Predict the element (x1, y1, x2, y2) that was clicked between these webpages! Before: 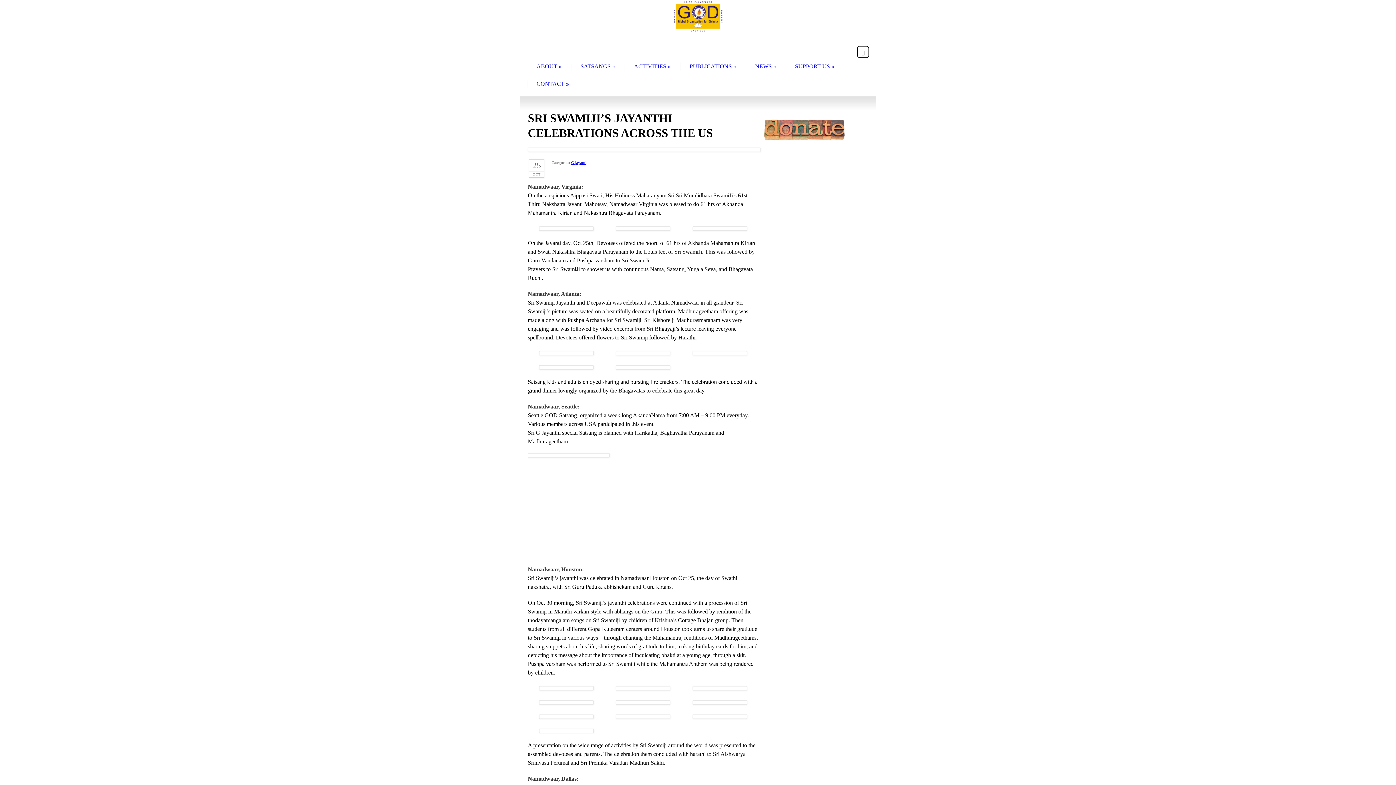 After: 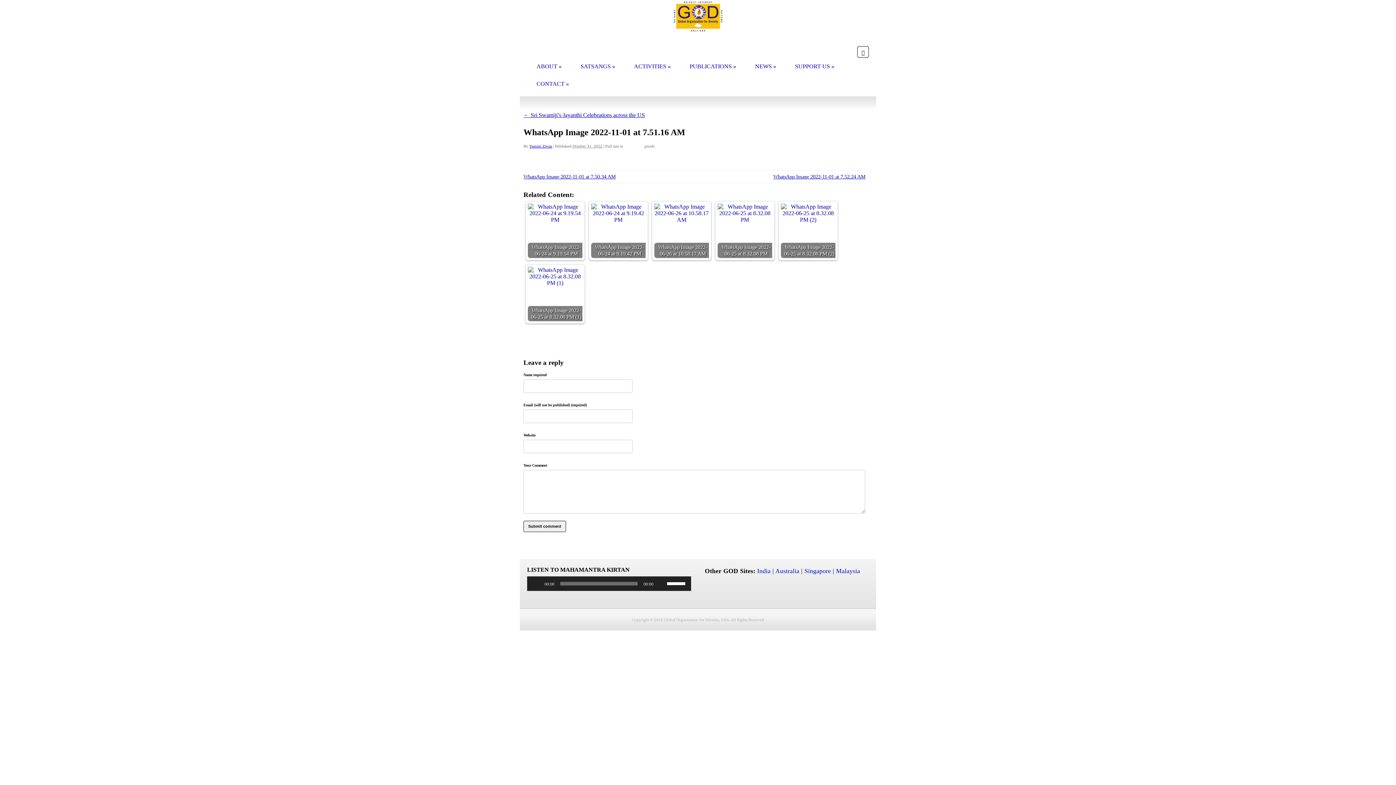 Action: bbox: (692, 714, 747, 720)